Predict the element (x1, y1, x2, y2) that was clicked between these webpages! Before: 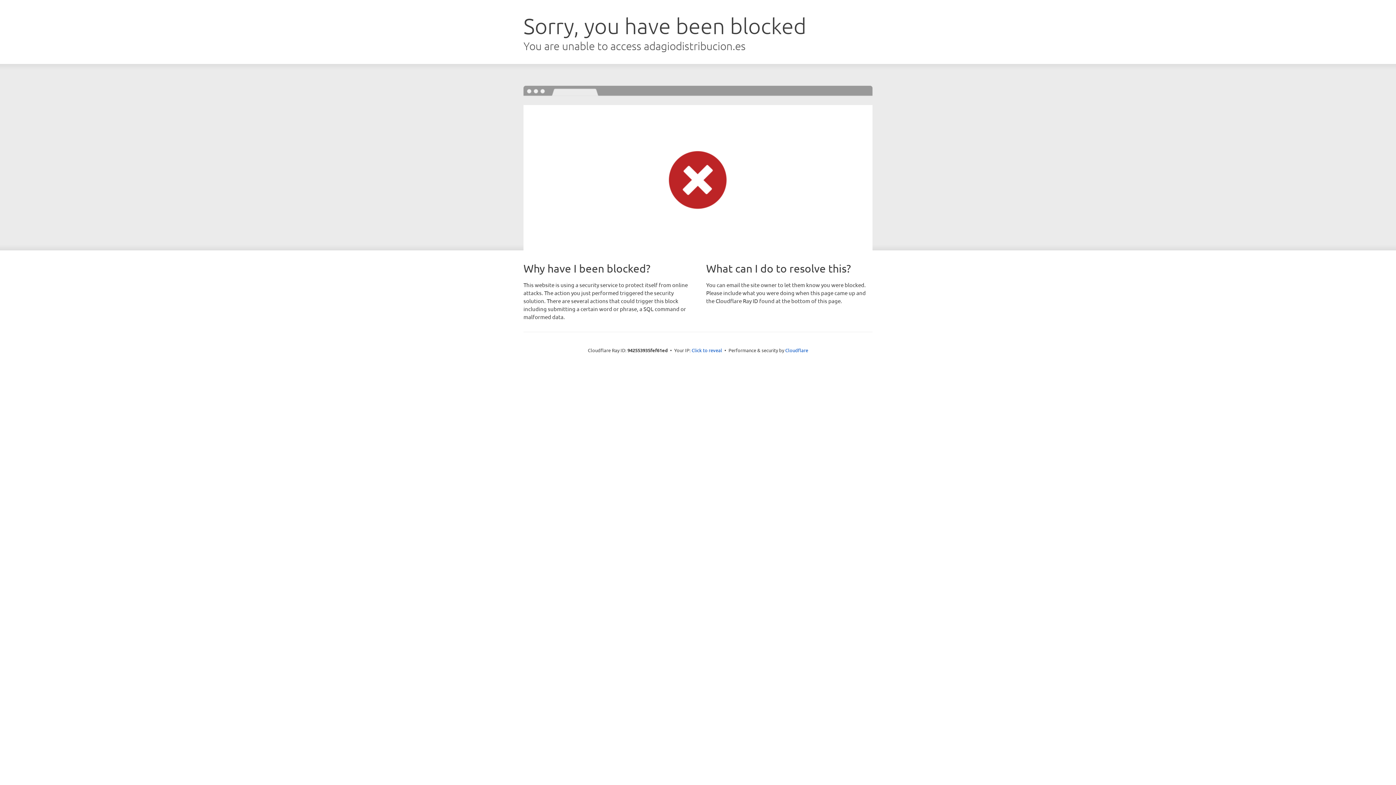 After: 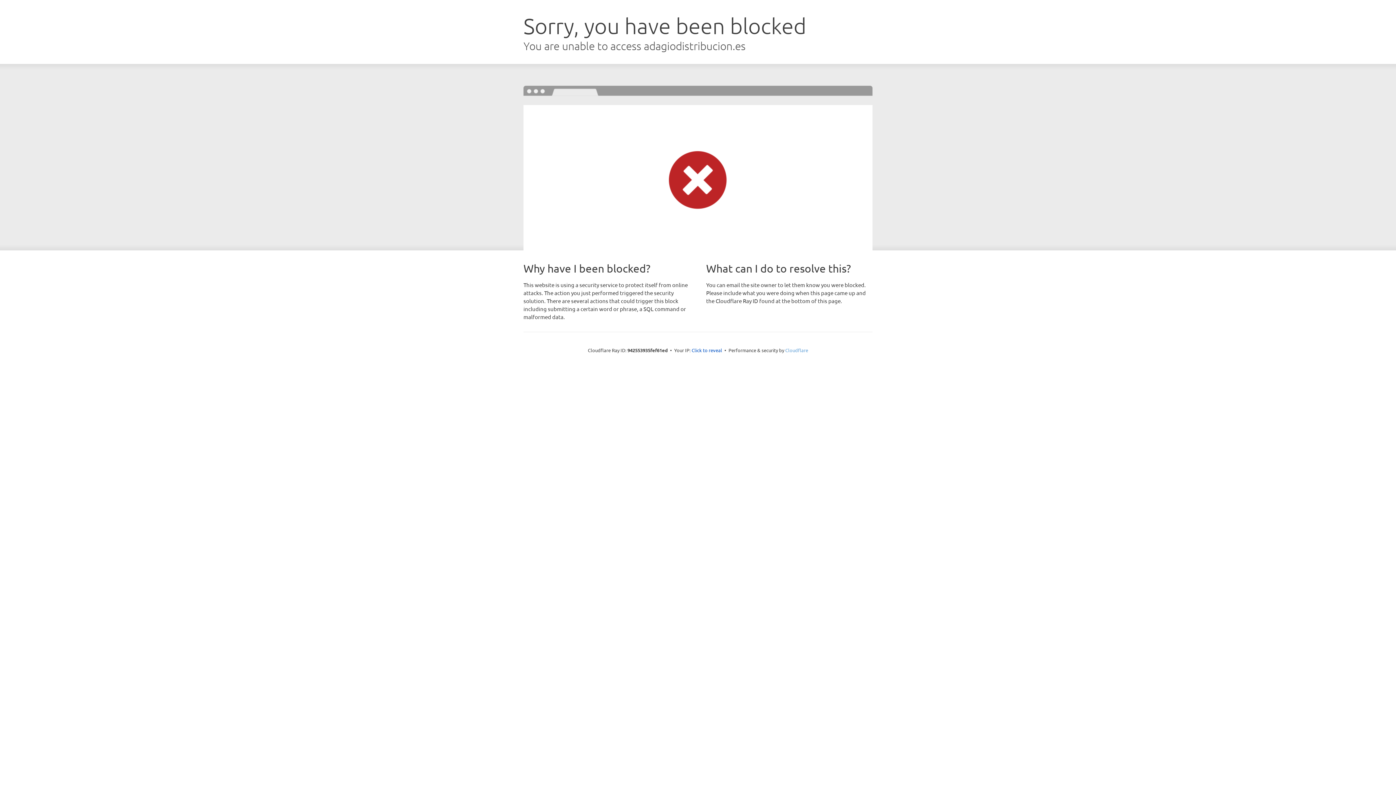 Action: bbox: (785, 347, 808, 353) label: Cloudflare